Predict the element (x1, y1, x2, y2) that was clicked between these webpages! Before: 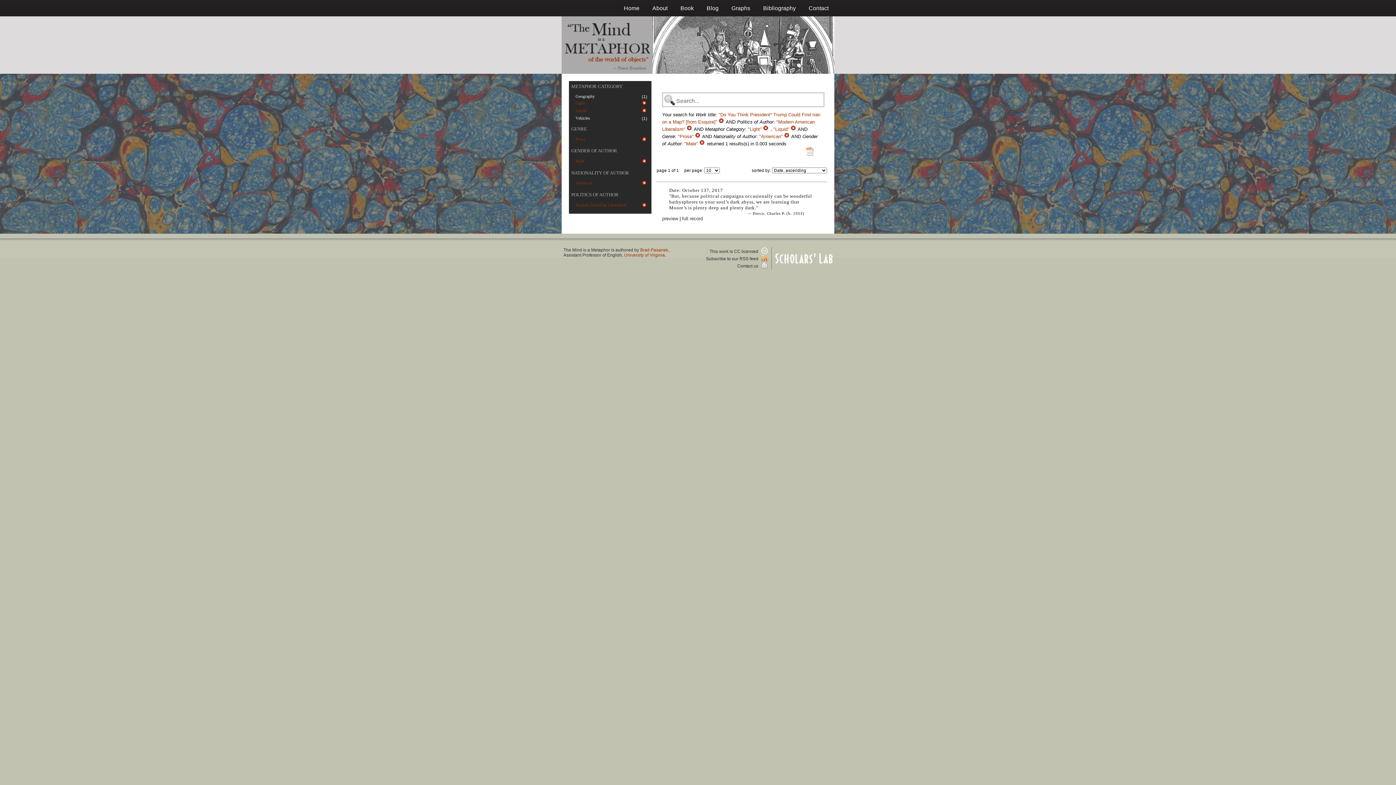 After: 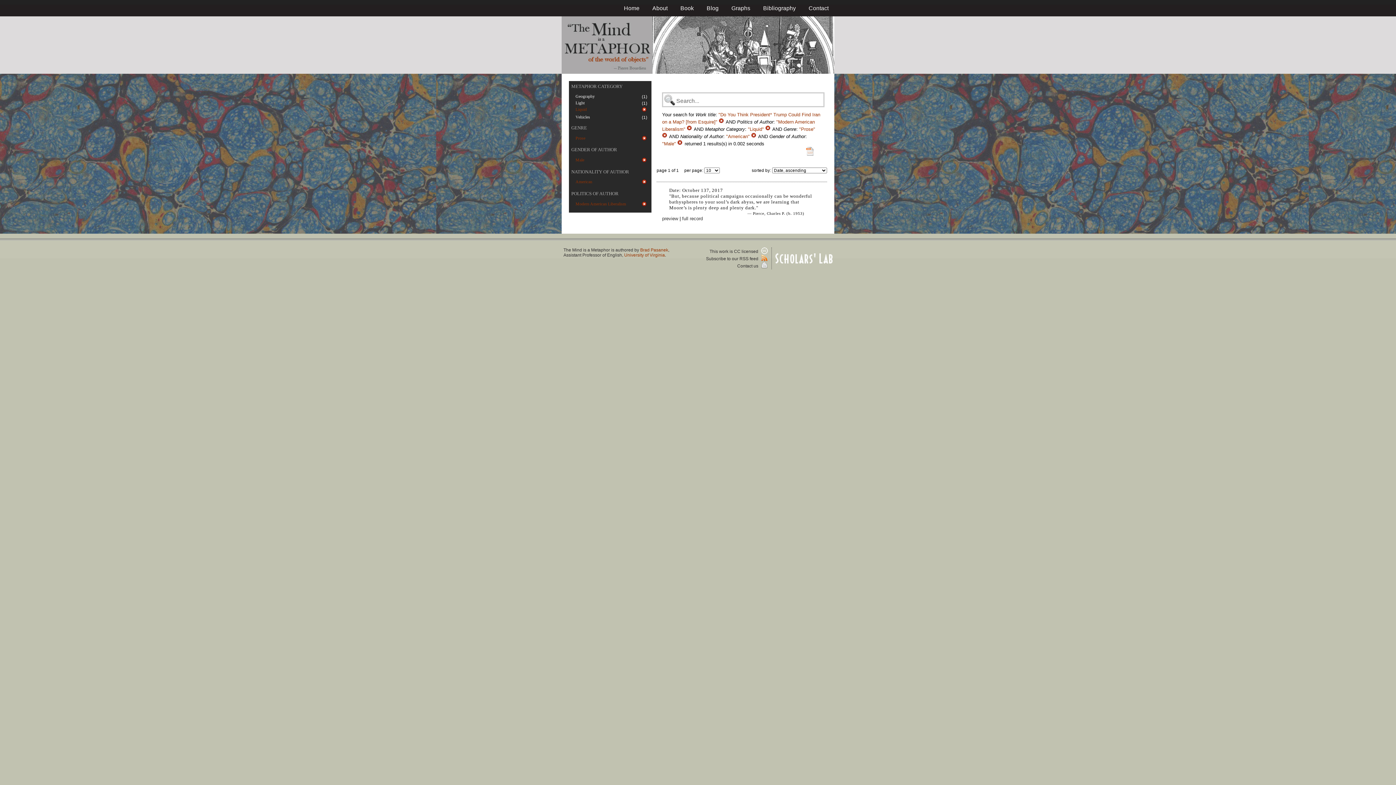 Action: bbox: (763, 126, 770, 132) label:  